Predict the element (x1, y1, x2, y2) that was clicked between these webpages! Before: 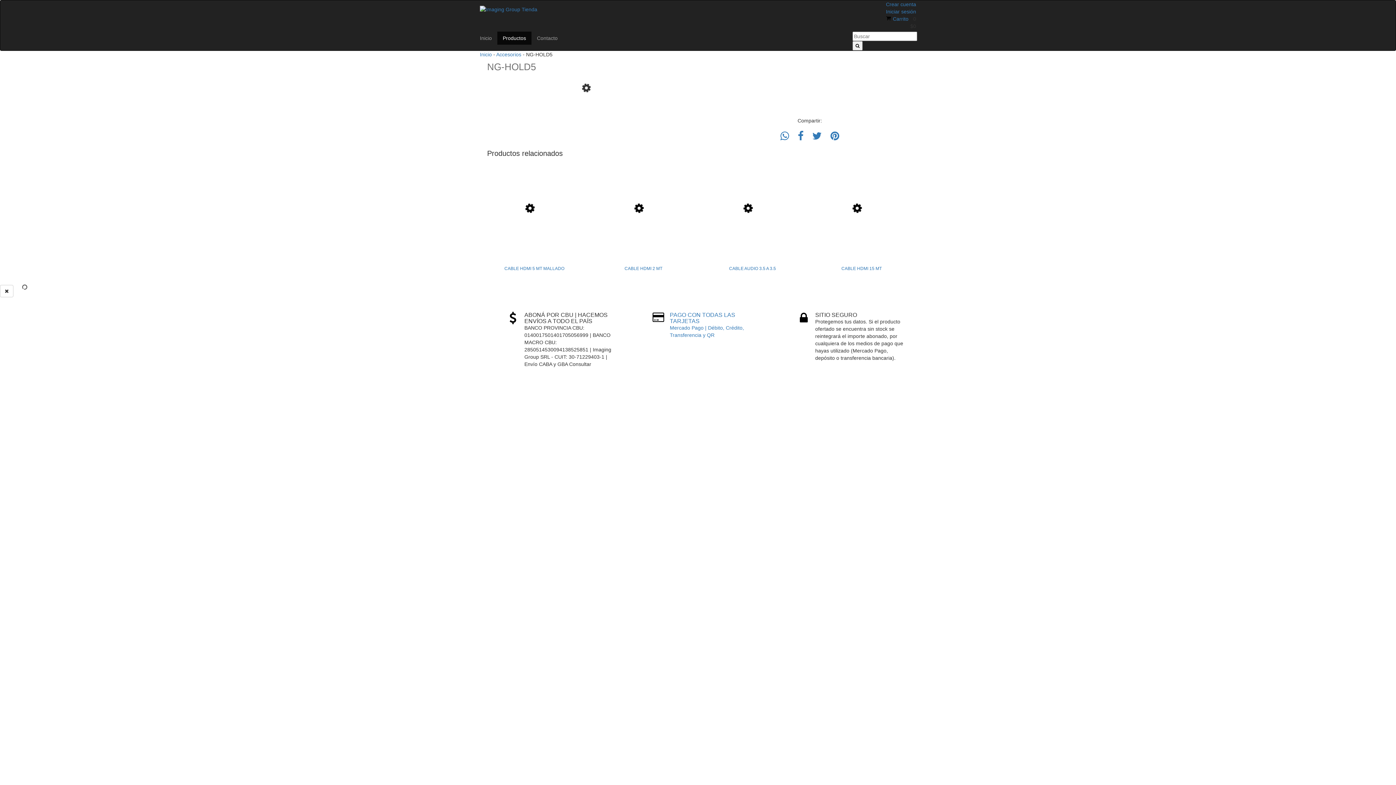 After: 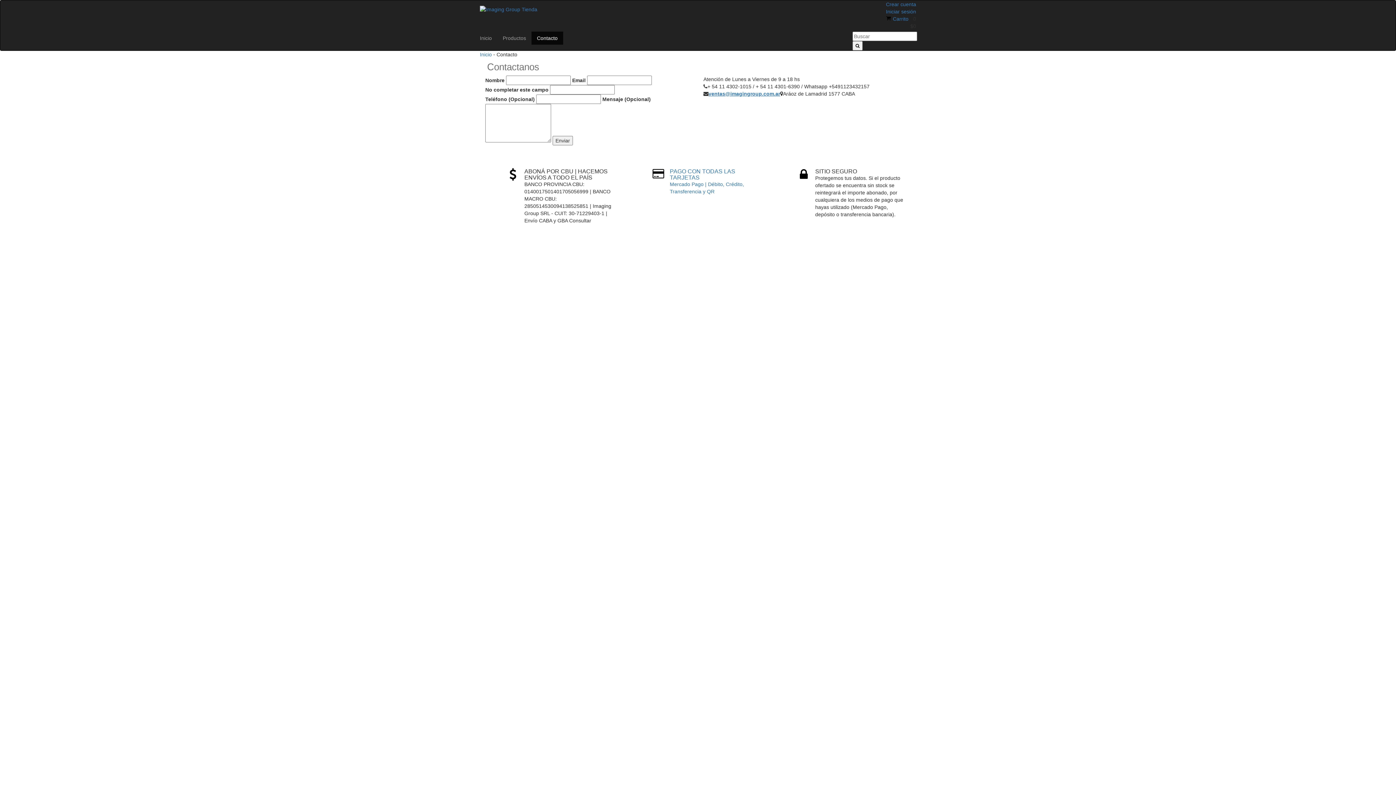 Action: bbox: (531, 31, 563, 44) label: Contacto